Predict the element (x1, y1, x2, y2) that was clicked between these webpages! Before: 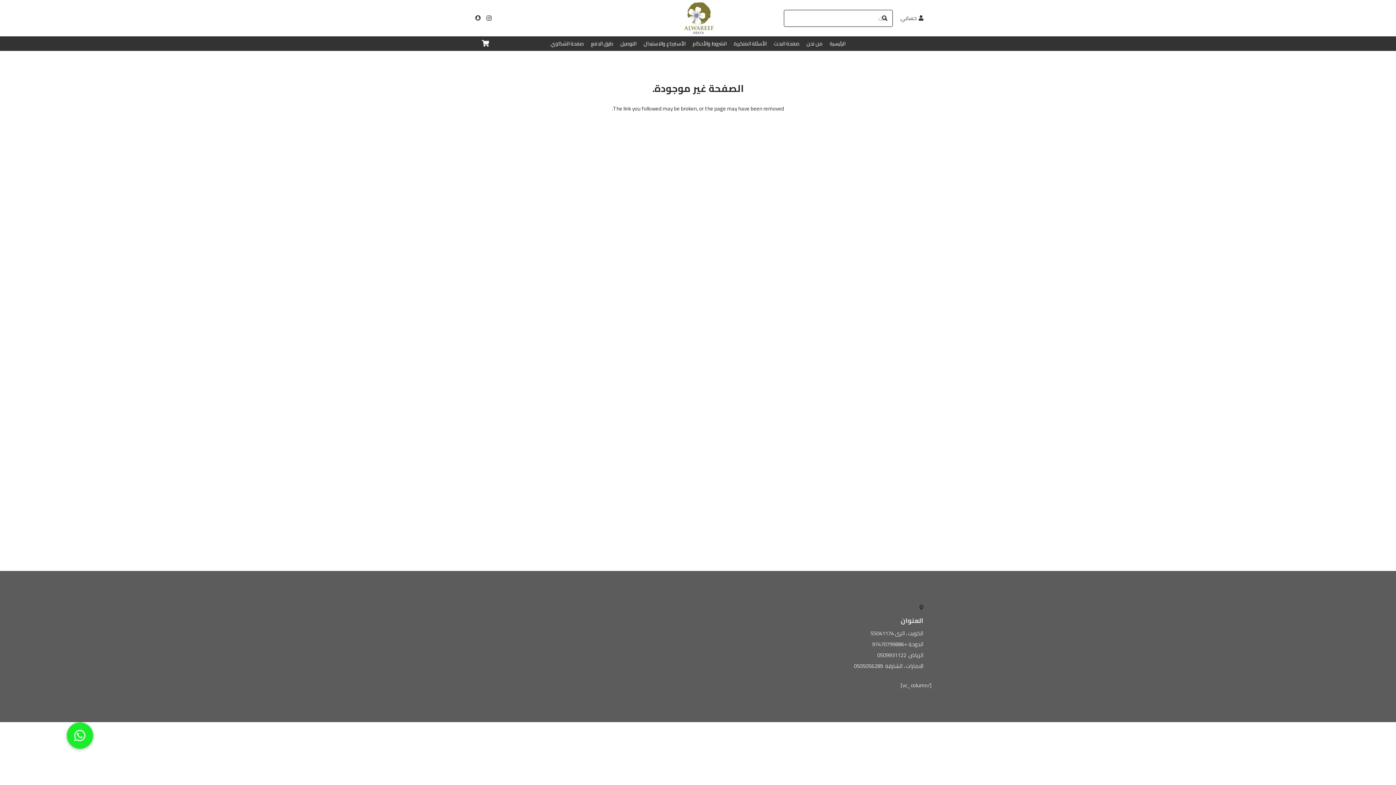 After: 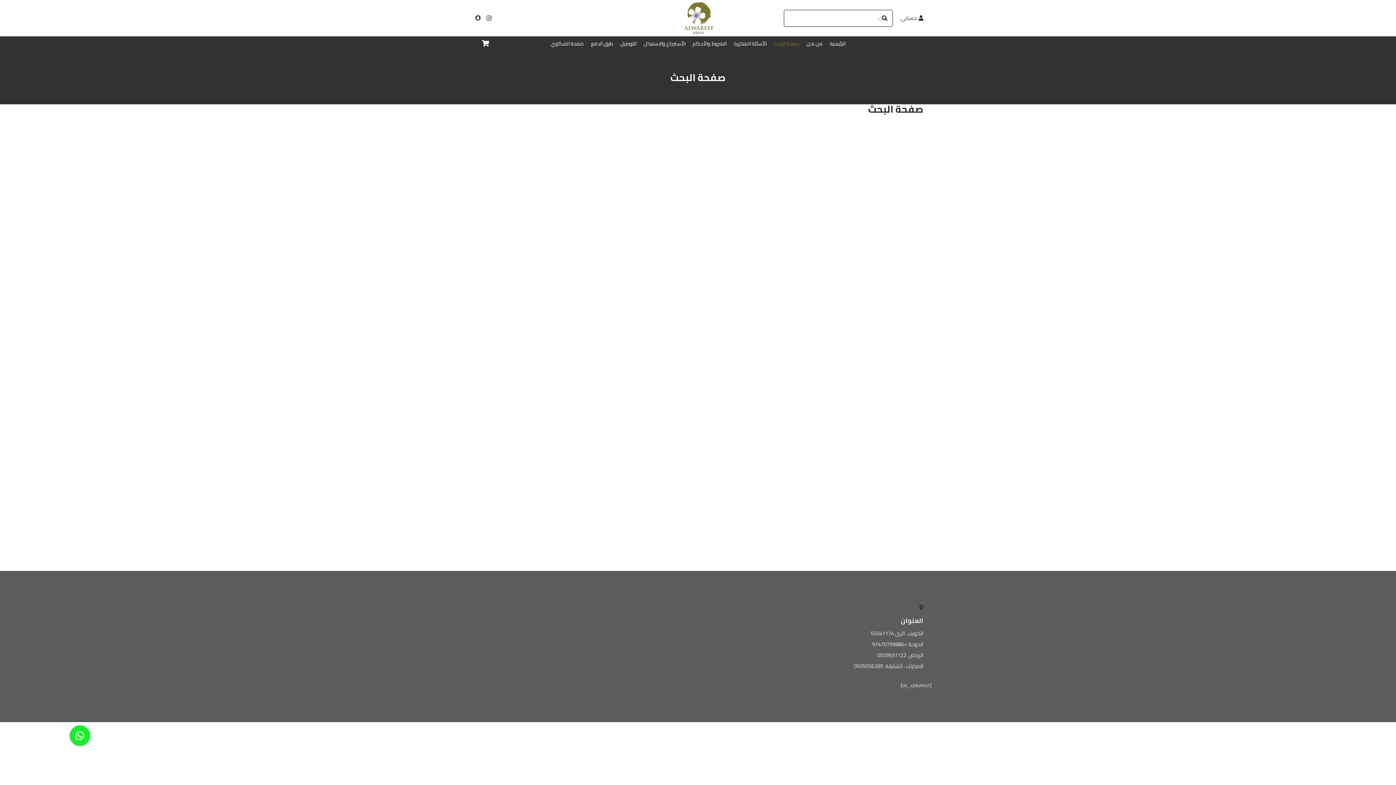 Action: label: صفحة البحث bbox: (770, 36, 803, 50)